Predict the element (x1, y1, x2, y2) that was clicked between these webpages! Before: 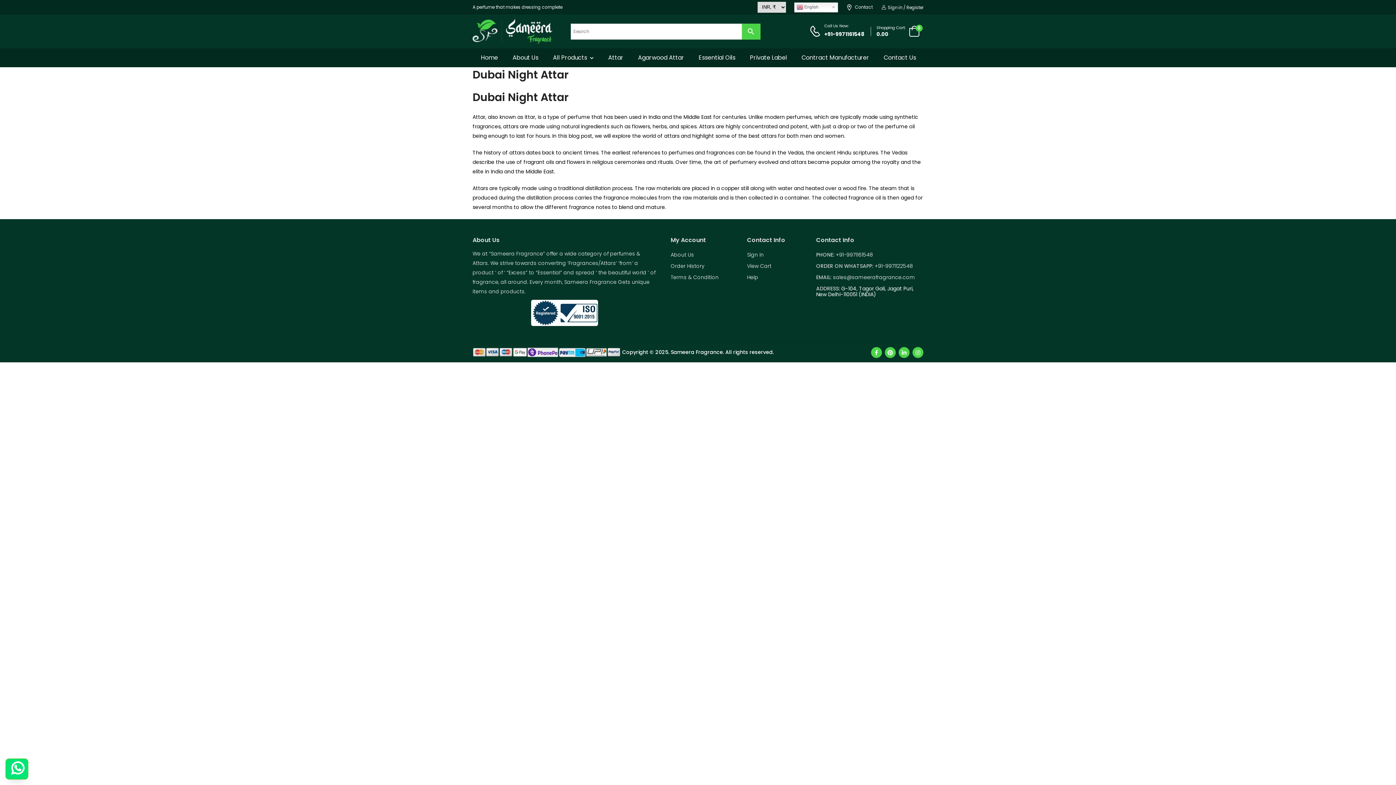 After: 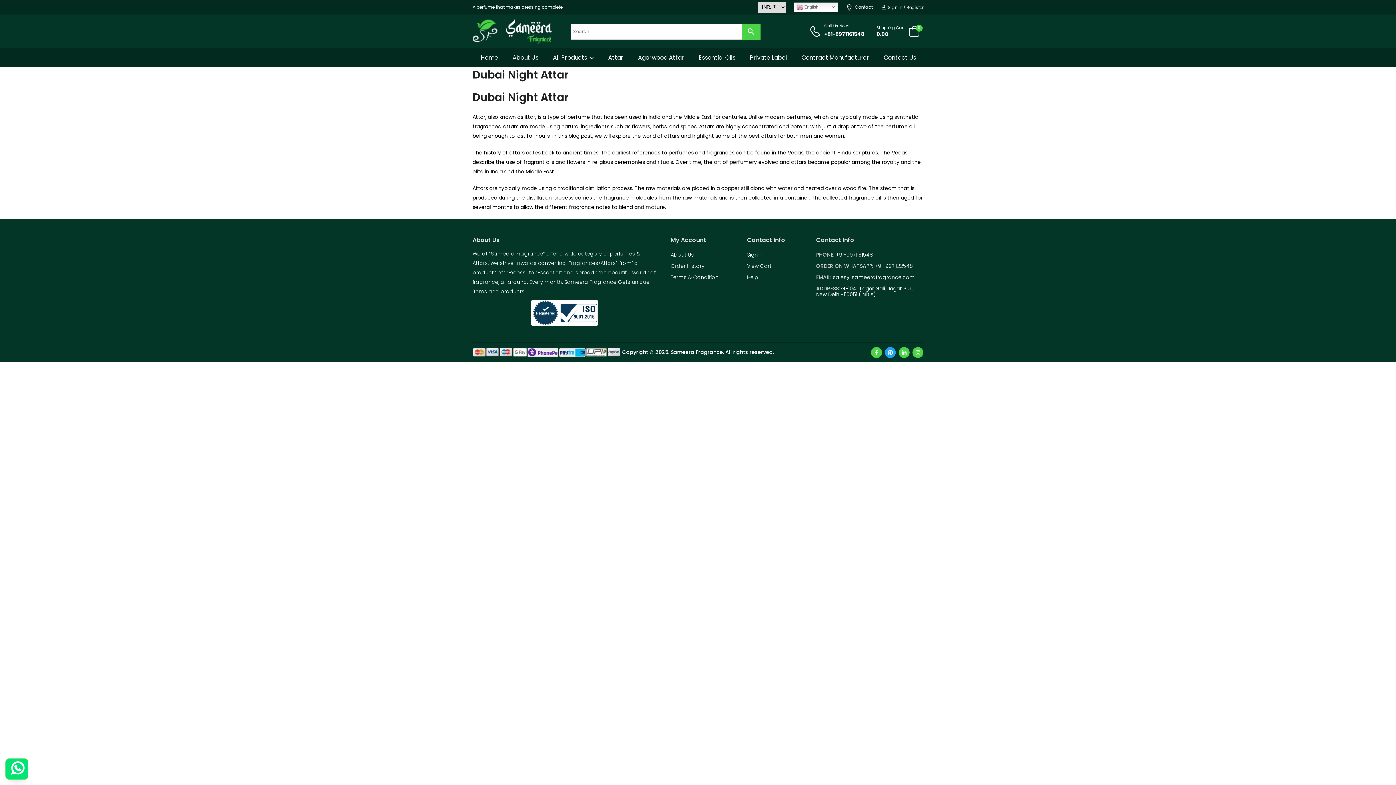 Action: bbox: (885, 347, 896, 358)